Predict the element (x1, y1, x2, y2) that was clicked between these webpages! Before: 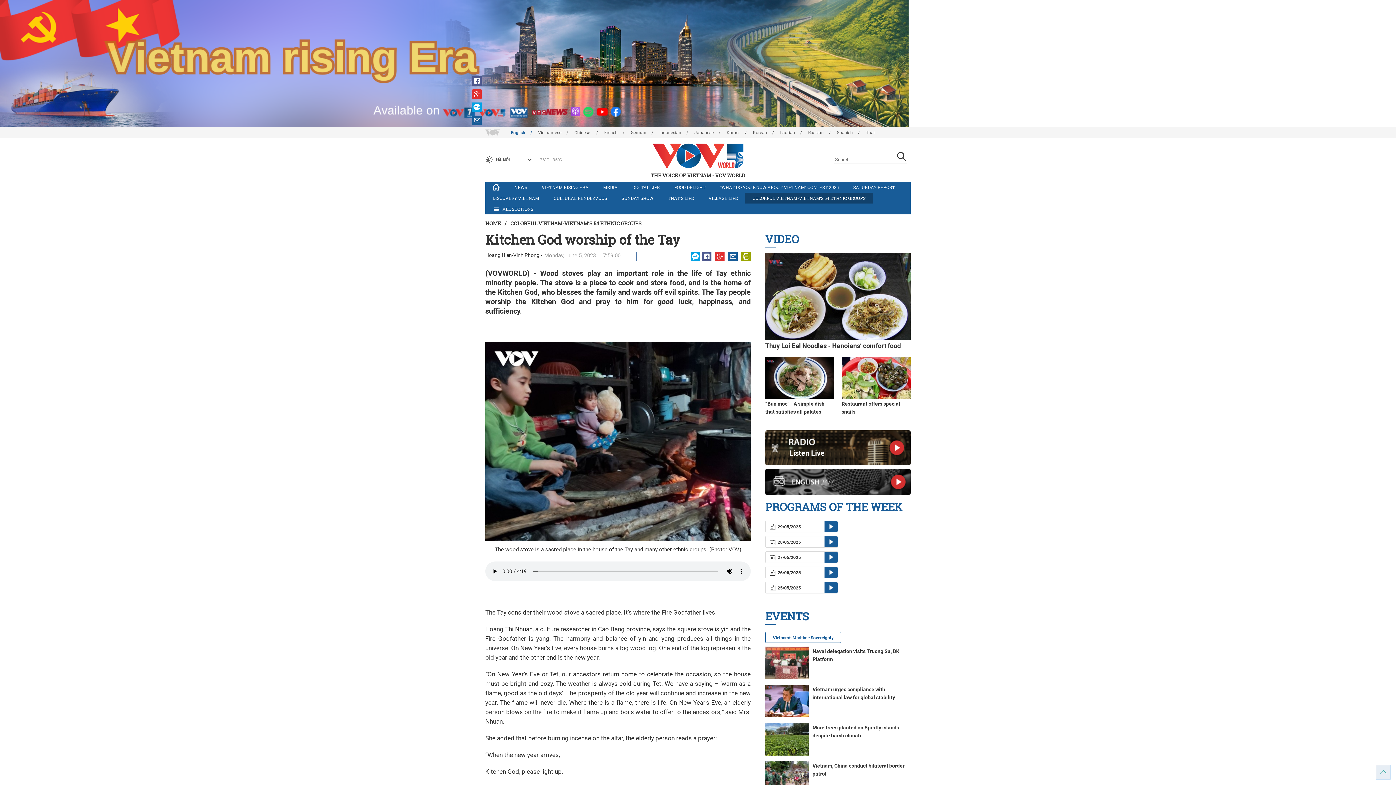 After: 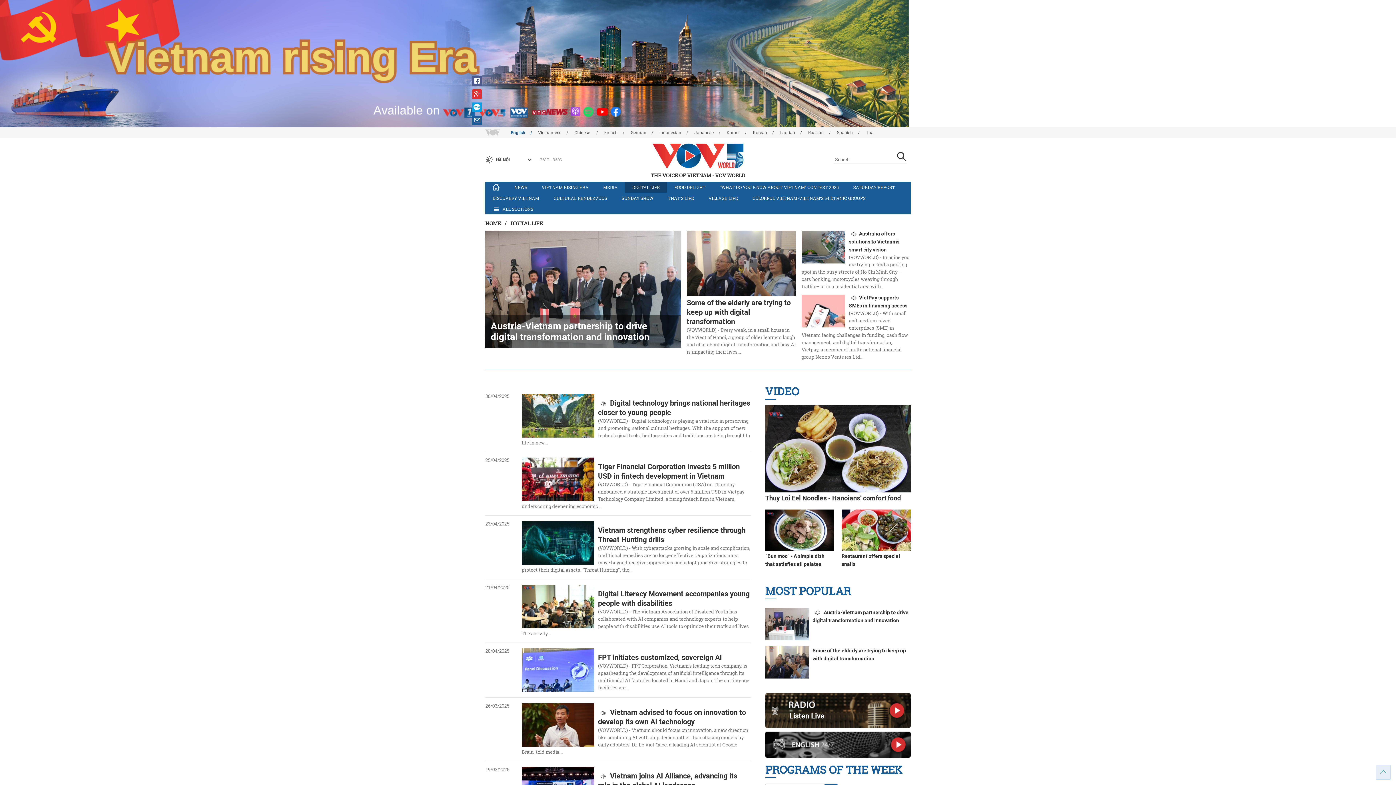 Action: bbox: (625, 181, 667, 192) label: DIGITAL LIFE